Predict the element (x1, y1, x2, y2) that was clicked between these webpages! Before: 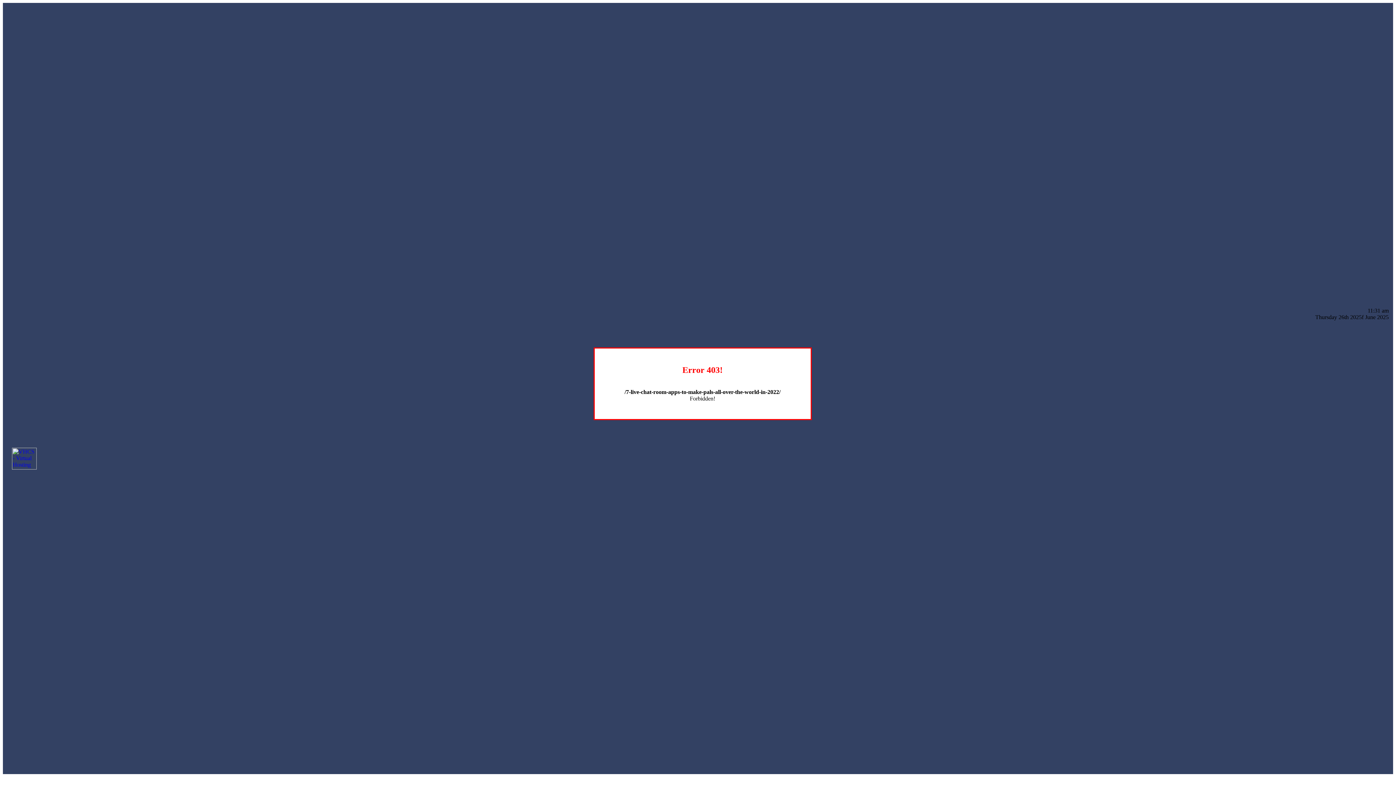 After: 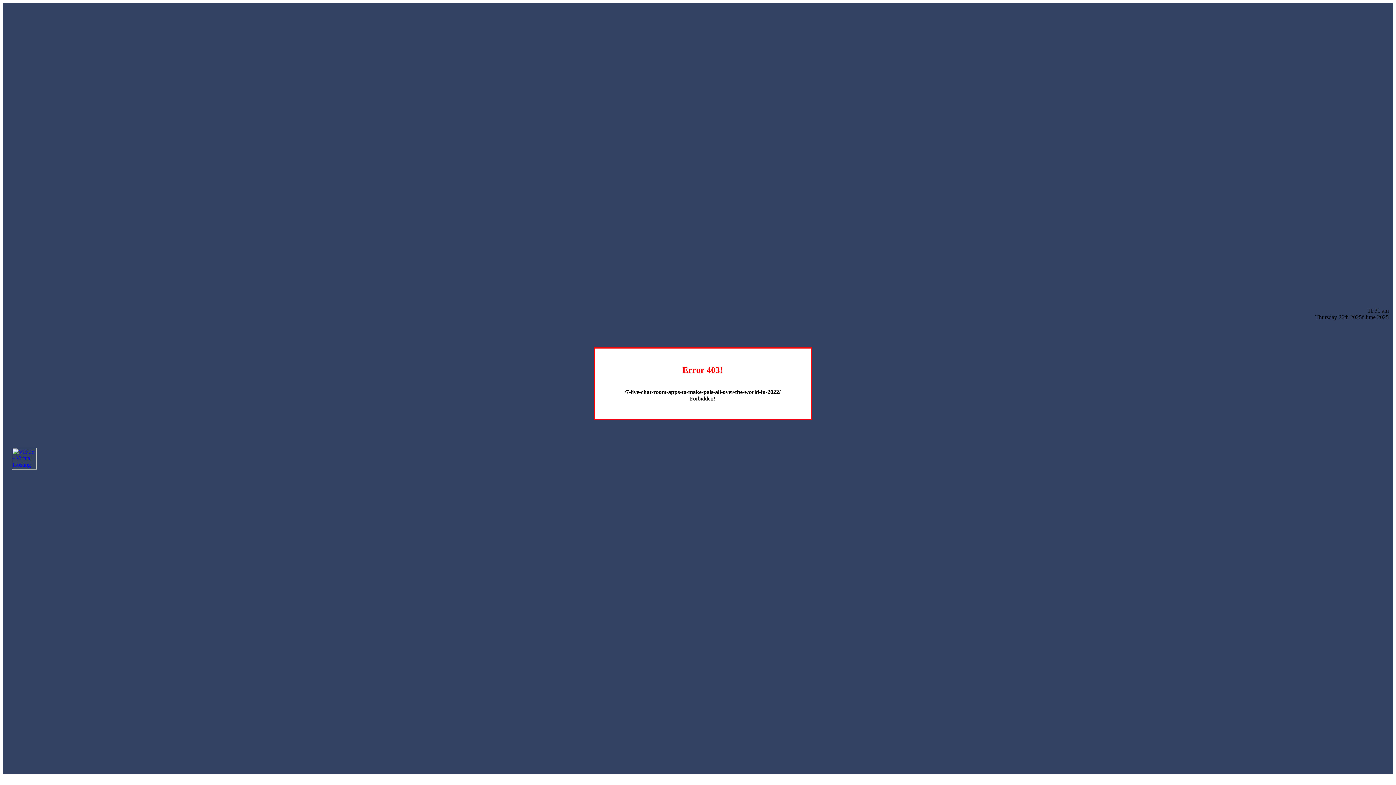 Action: bbox: (12, 464, 36, 470)